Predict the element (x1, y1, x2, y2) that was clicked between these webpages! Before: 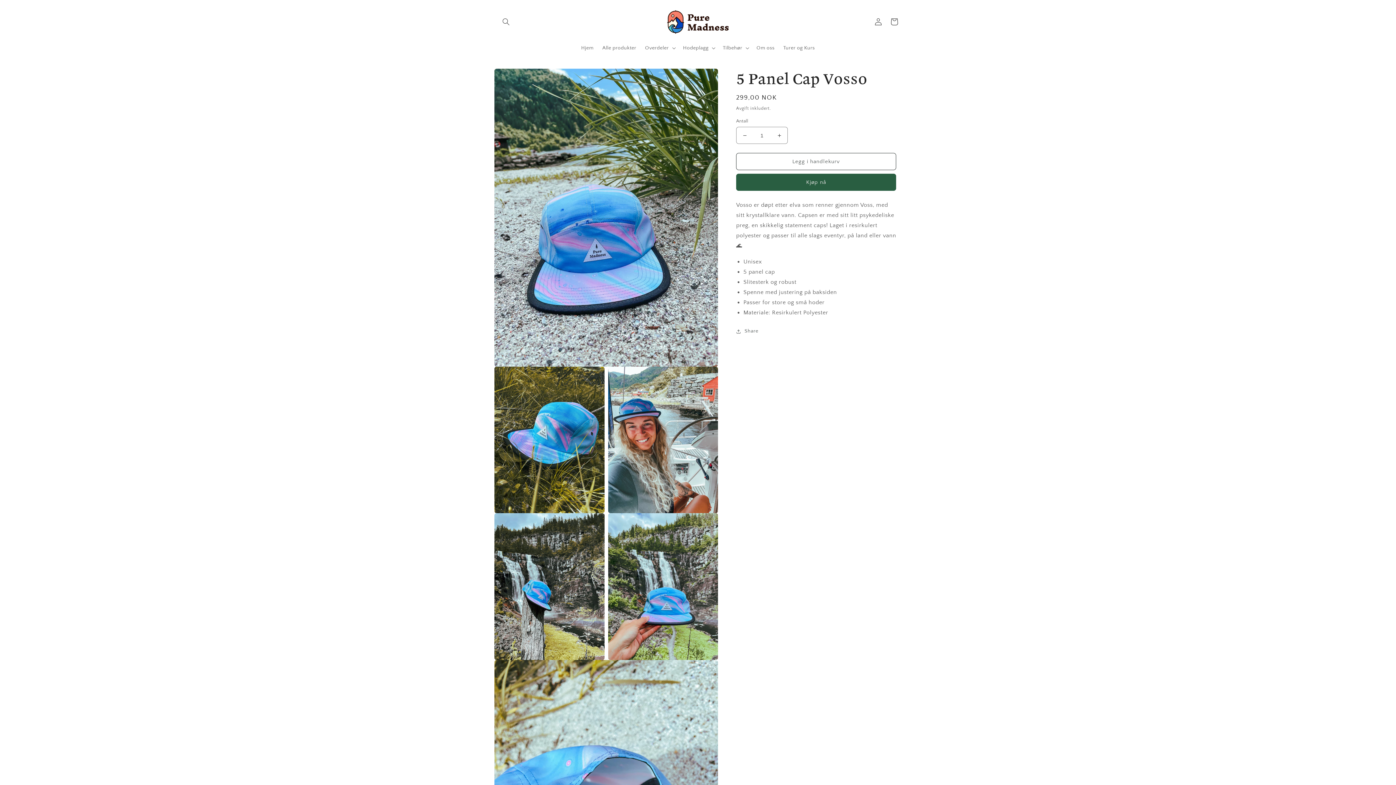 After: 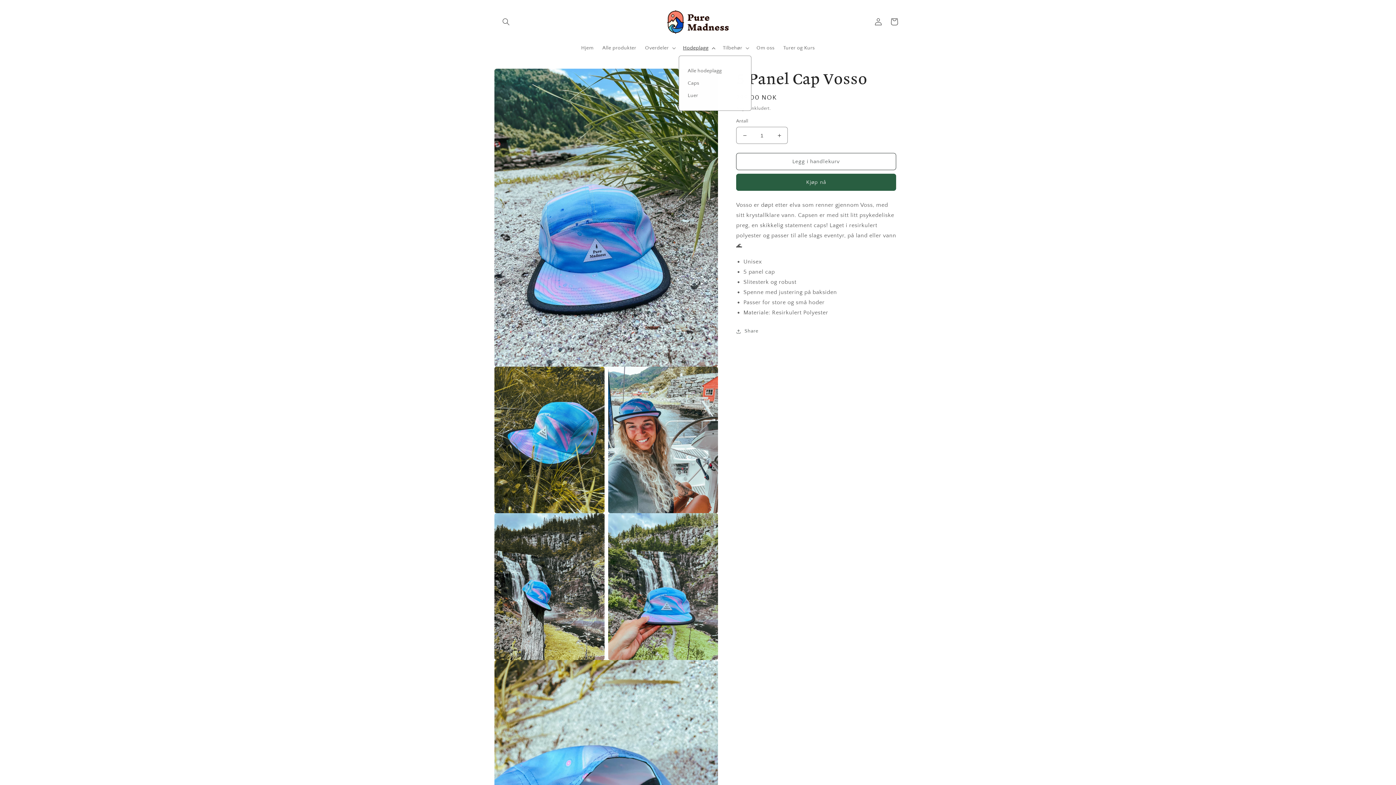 Action: label: Hodeplagg bbox: (678, 40, 718, 55)